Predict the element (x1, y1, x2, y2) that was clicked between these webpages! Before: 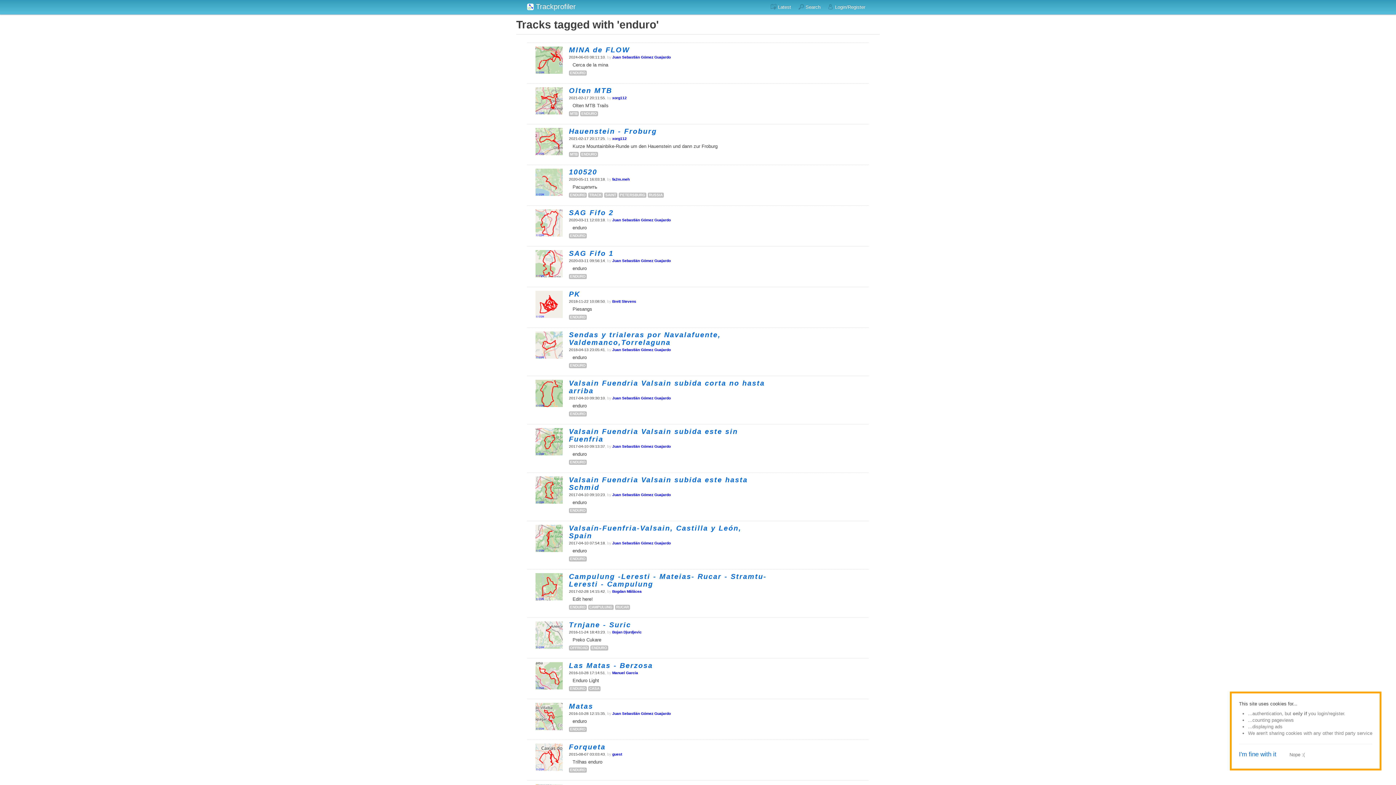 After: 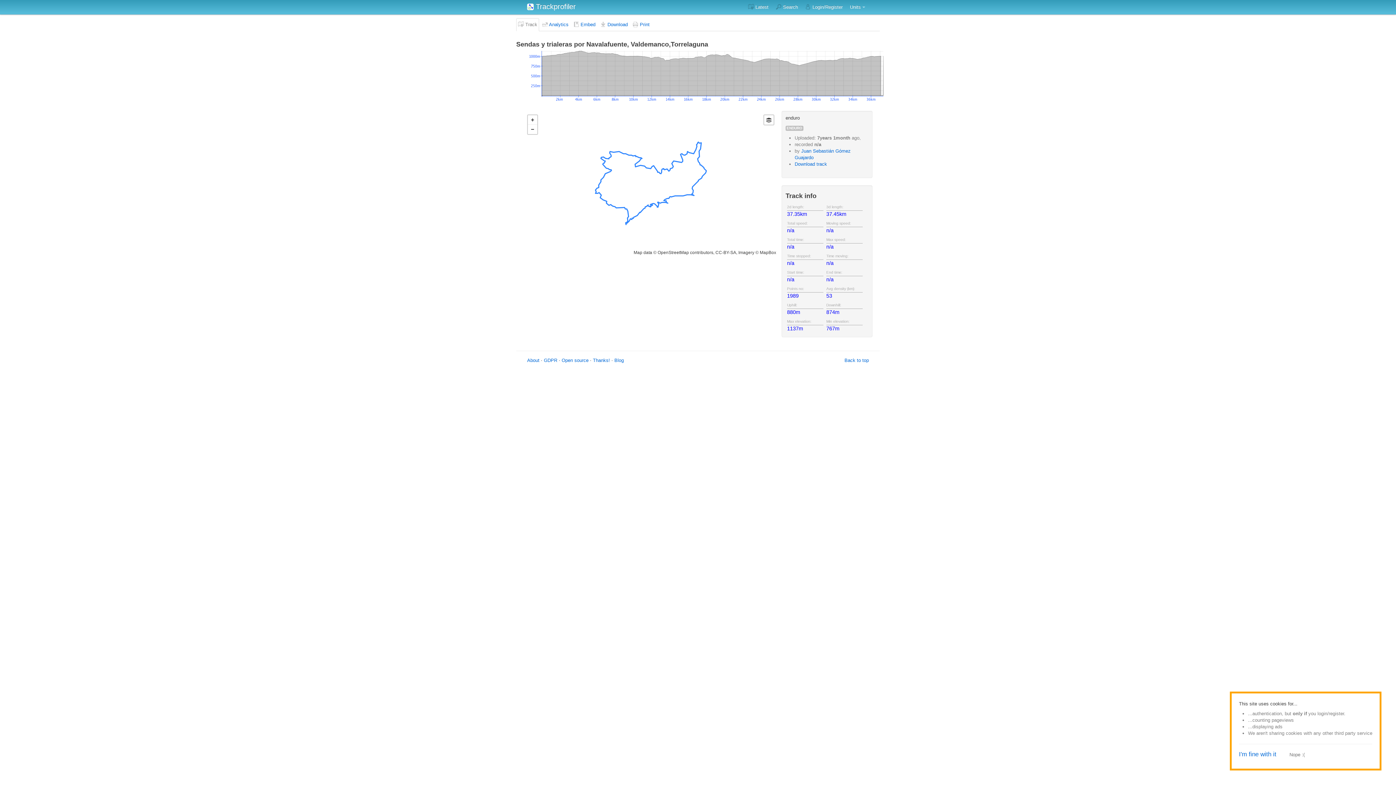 Action: bbox: (569, 330, 721, 346) label: Sendas y trialeras por Navalafuente, Valdemanco,Torrelaguna